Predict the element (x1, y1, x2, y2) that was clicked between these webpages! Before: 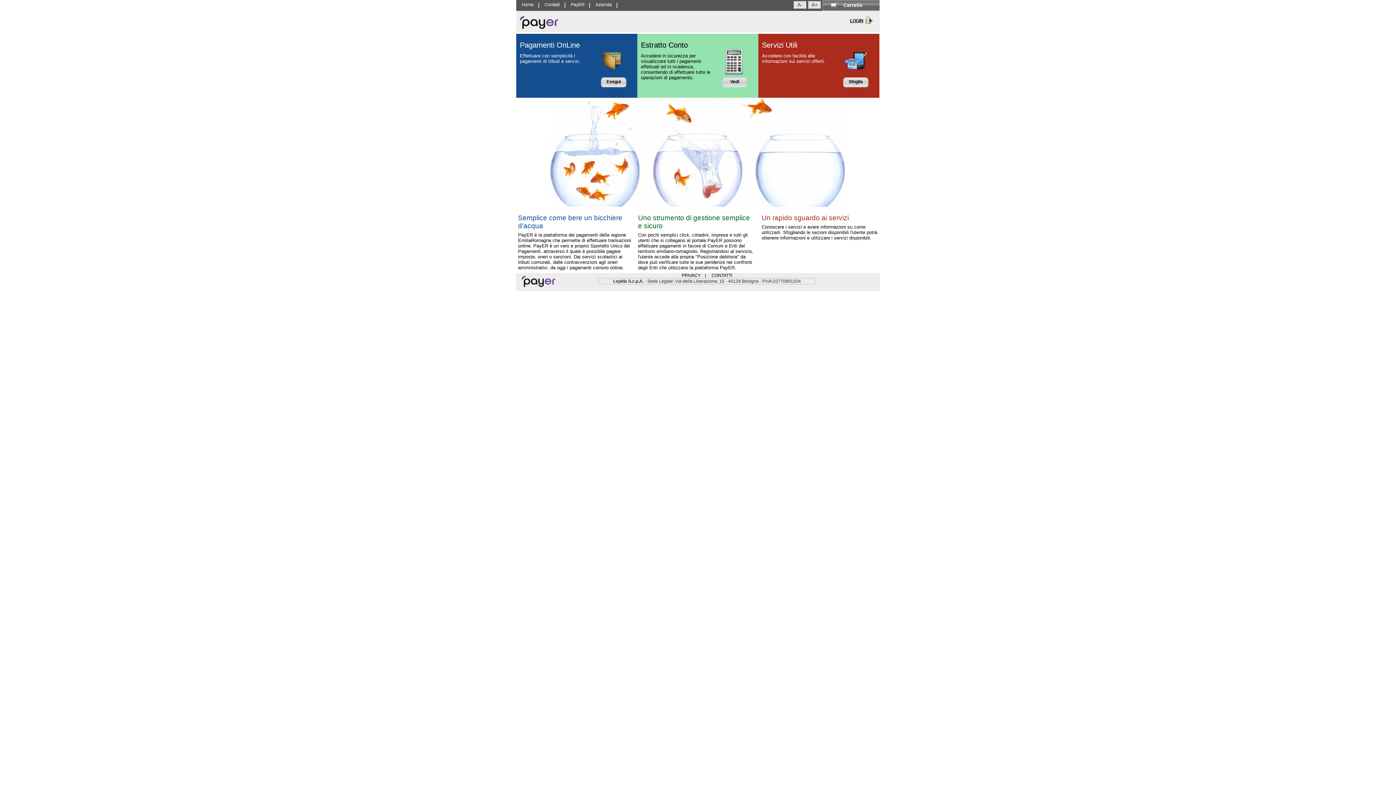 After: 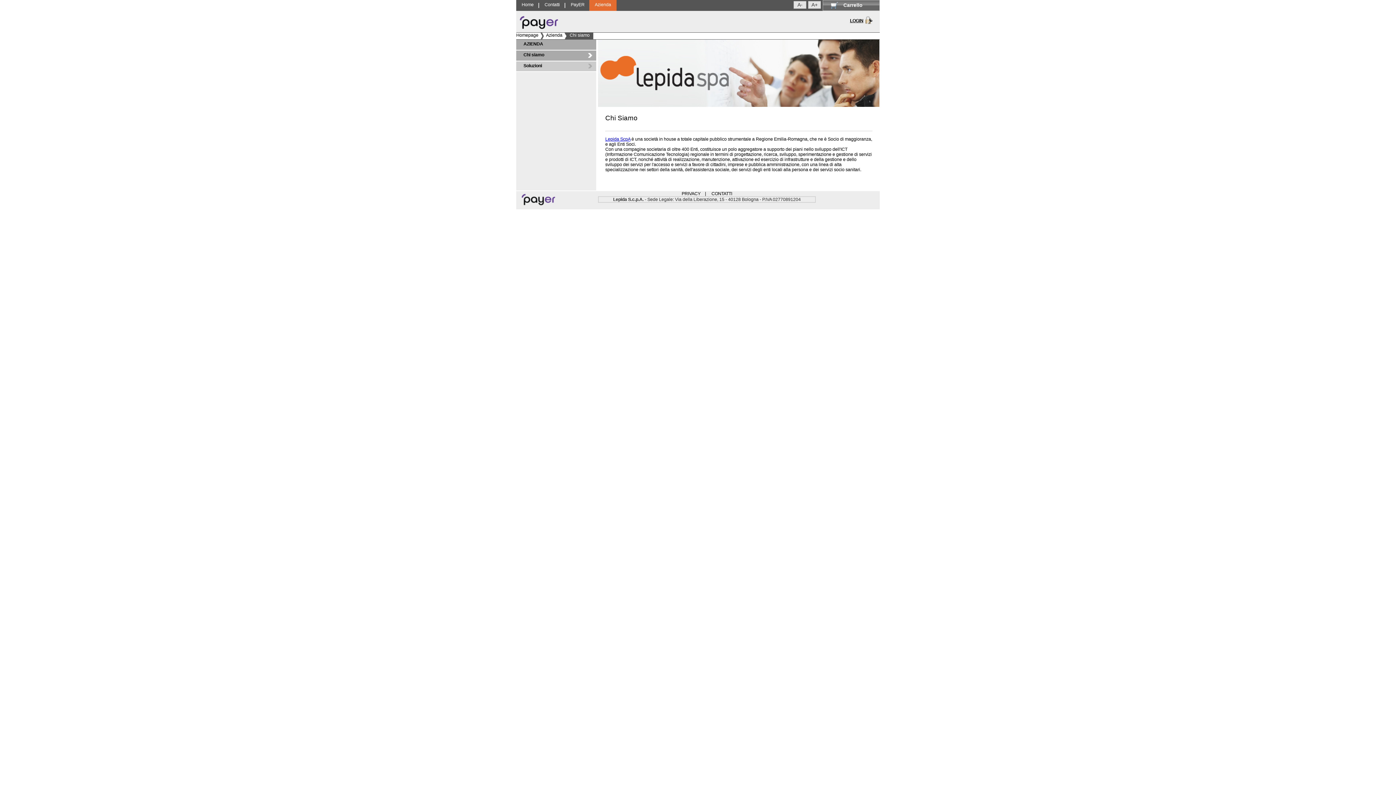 Action: label: Azienda bbox: (590, 0, 617, 10)